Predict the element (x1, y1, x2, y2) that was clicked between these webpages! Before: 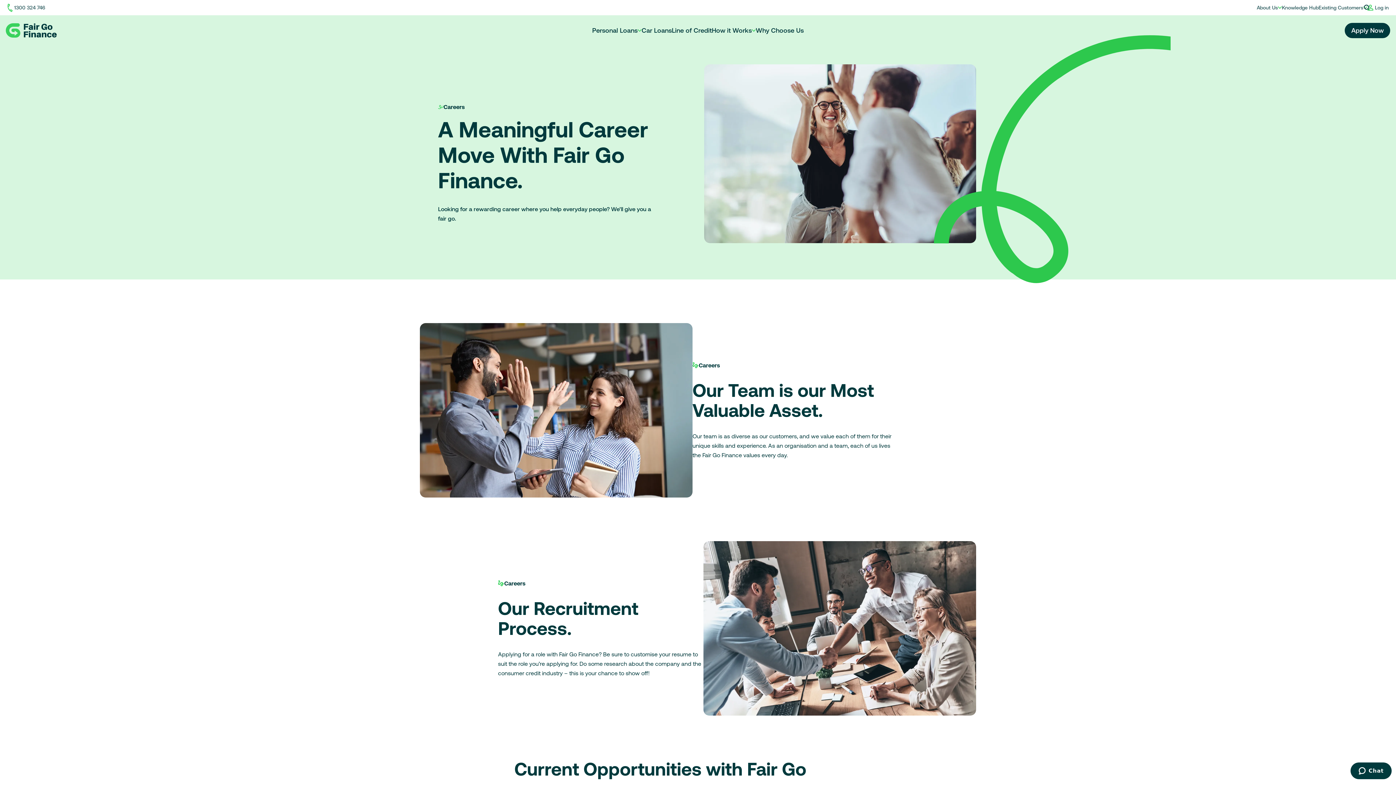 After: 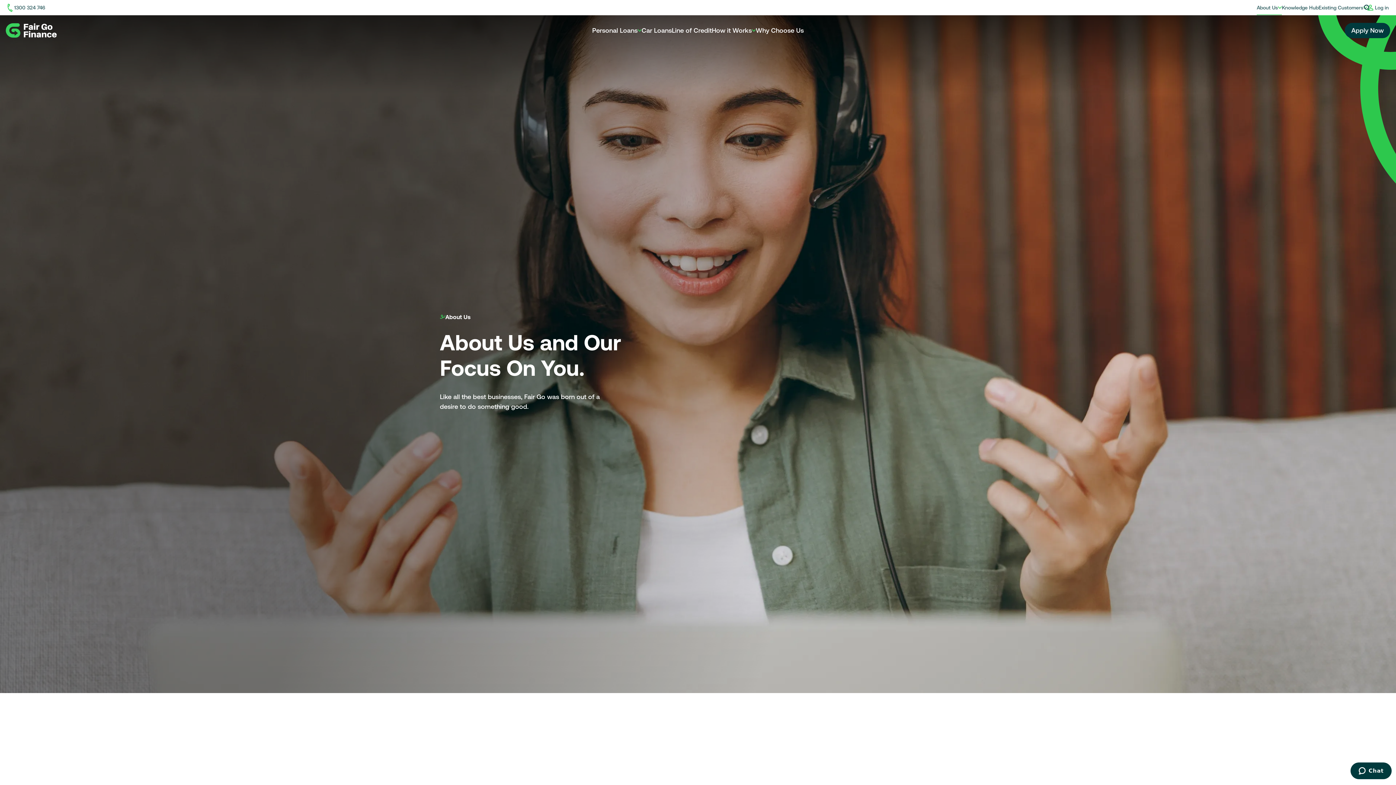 Action: bbox: (1257, 4, 1278, 10) label: About Us